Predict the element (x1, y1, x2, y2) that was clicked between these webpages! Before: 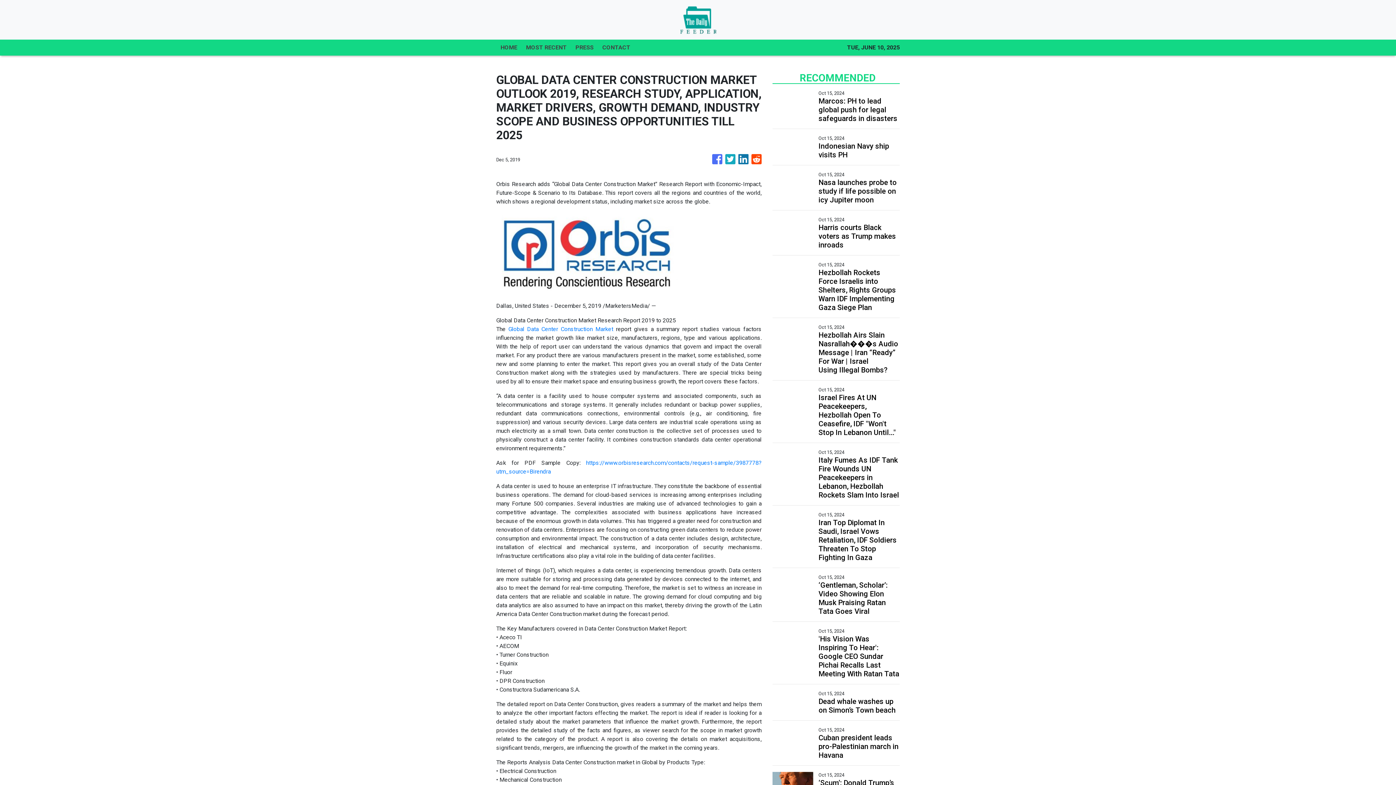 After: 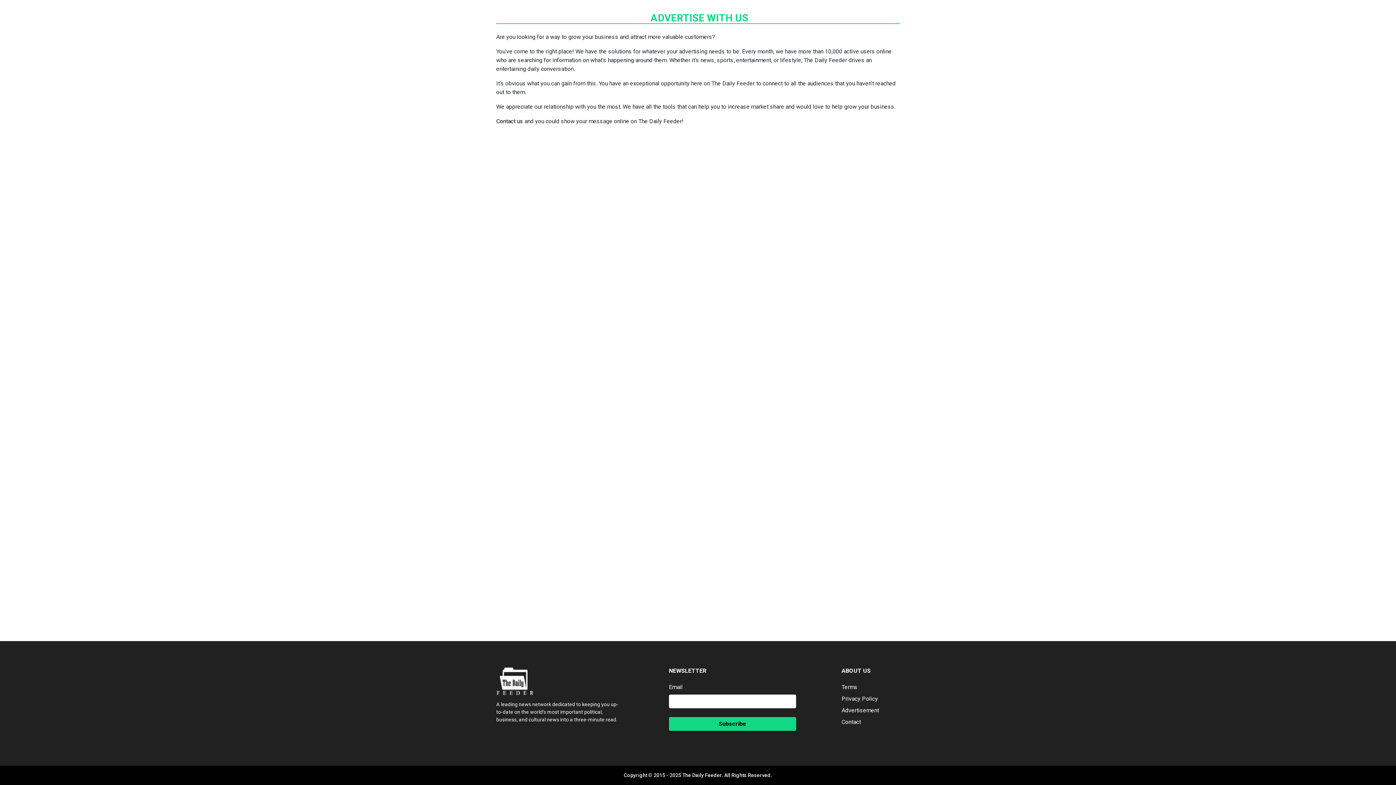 Action: bbox: (841, 173, 879, 180) label: Advertisement